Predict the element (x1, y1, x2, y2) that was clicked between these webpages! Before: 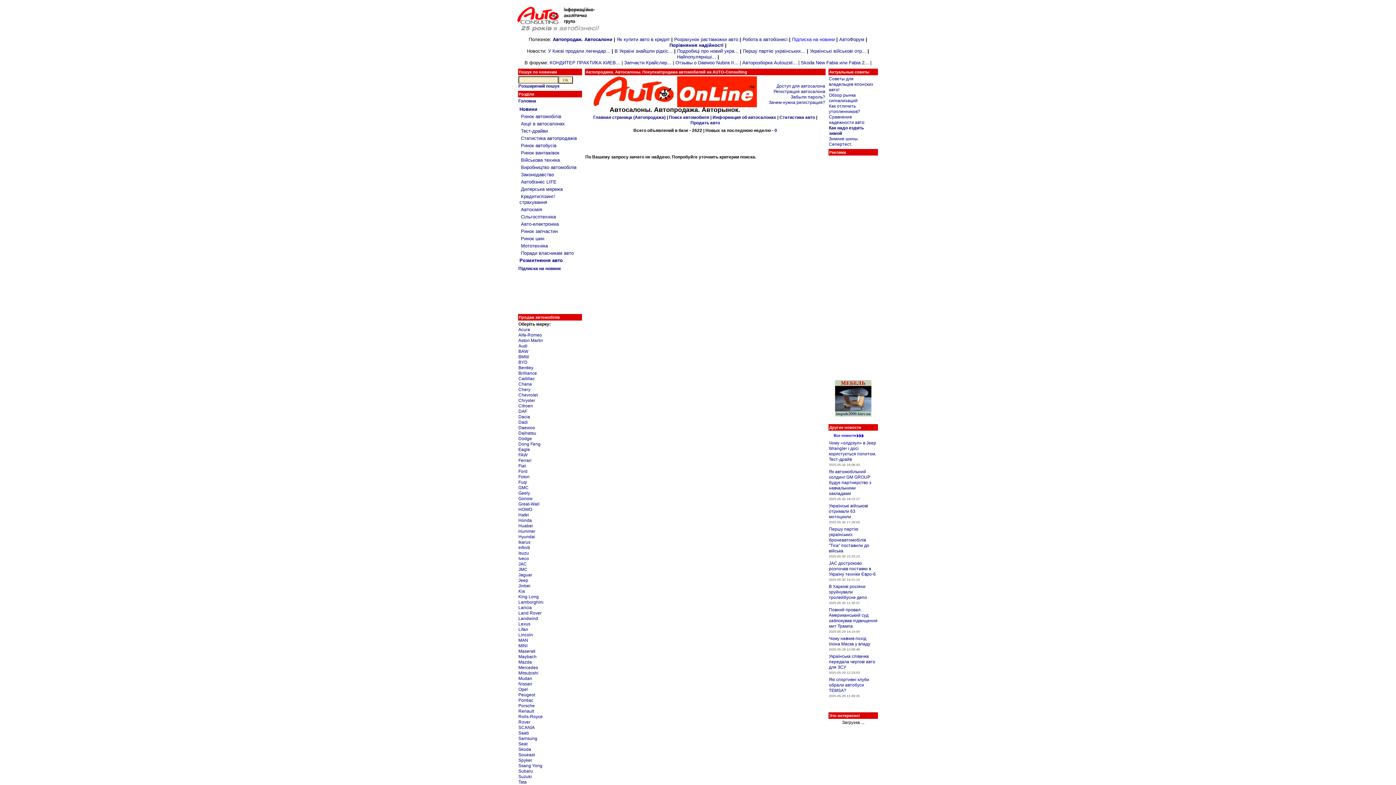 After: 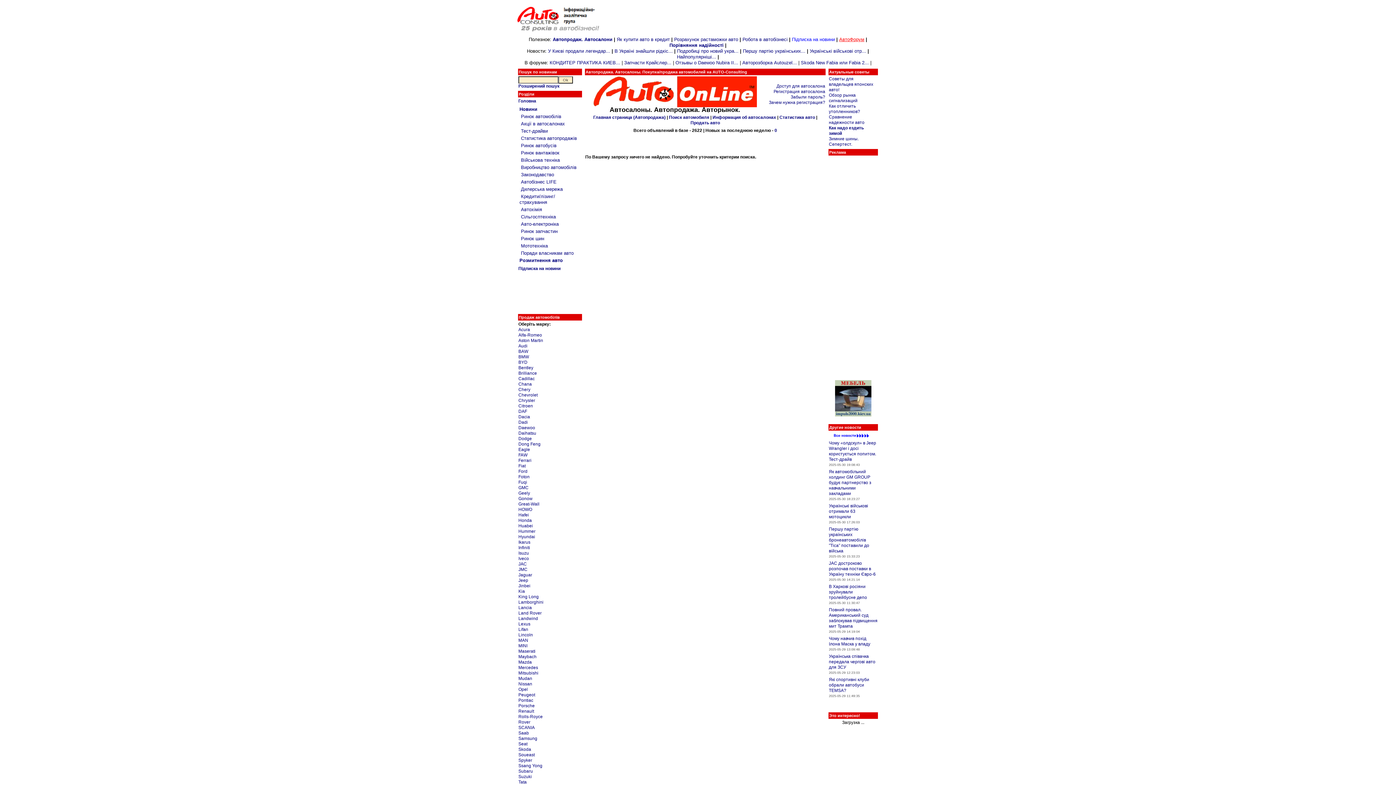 Action: bbox: (839, 36, 864, 42) label: АвтоФорум